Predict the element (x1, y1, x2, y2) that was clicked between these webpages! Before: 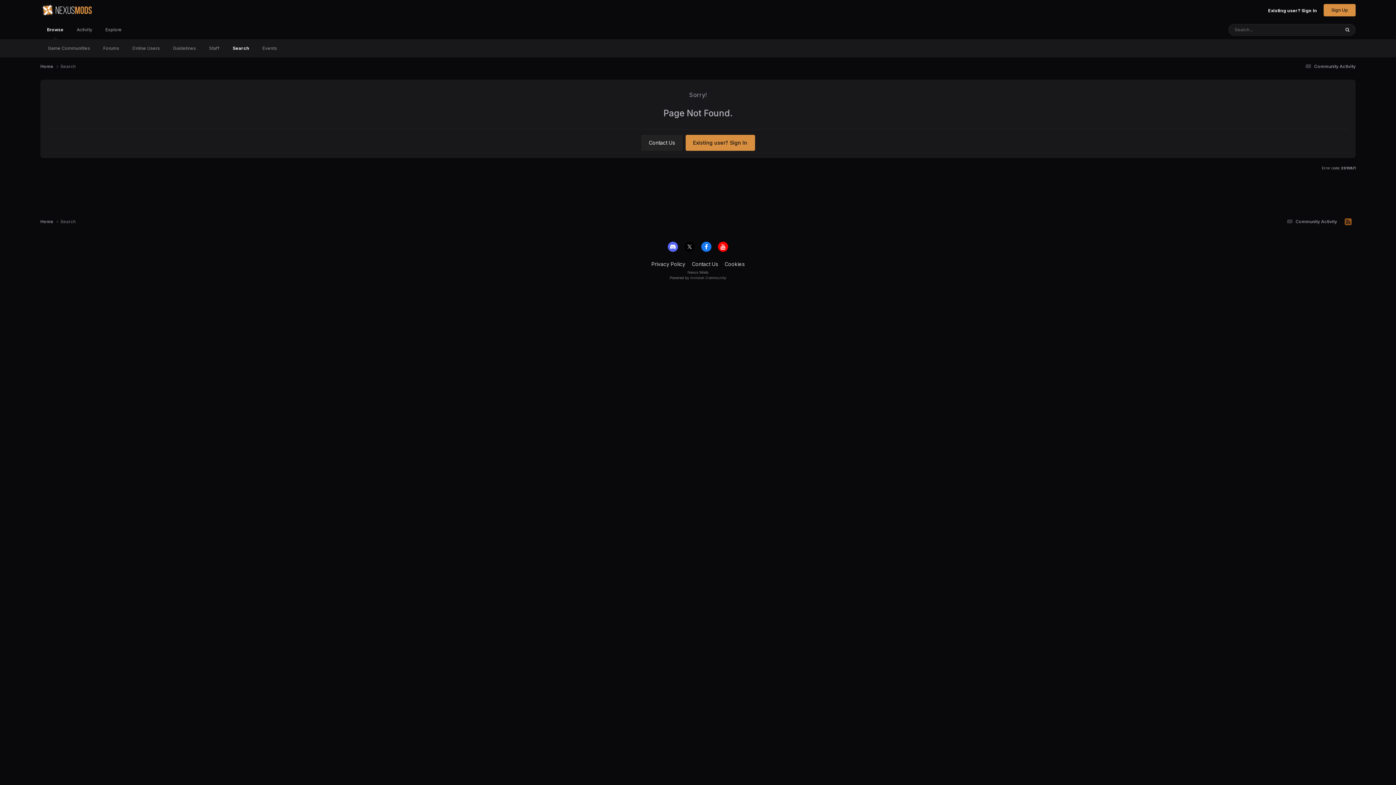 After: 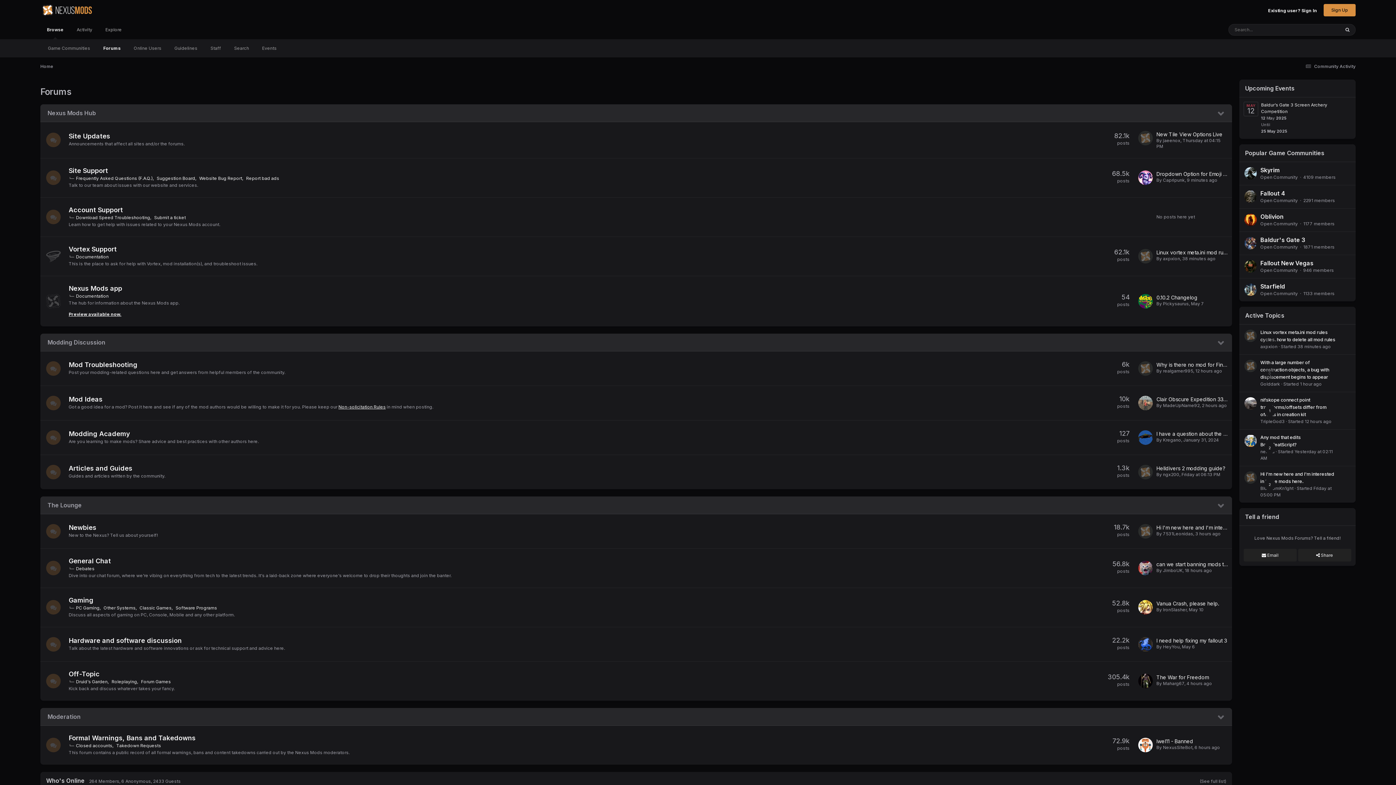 Action: label: Home  bbox: (40, 218, 60, 225)